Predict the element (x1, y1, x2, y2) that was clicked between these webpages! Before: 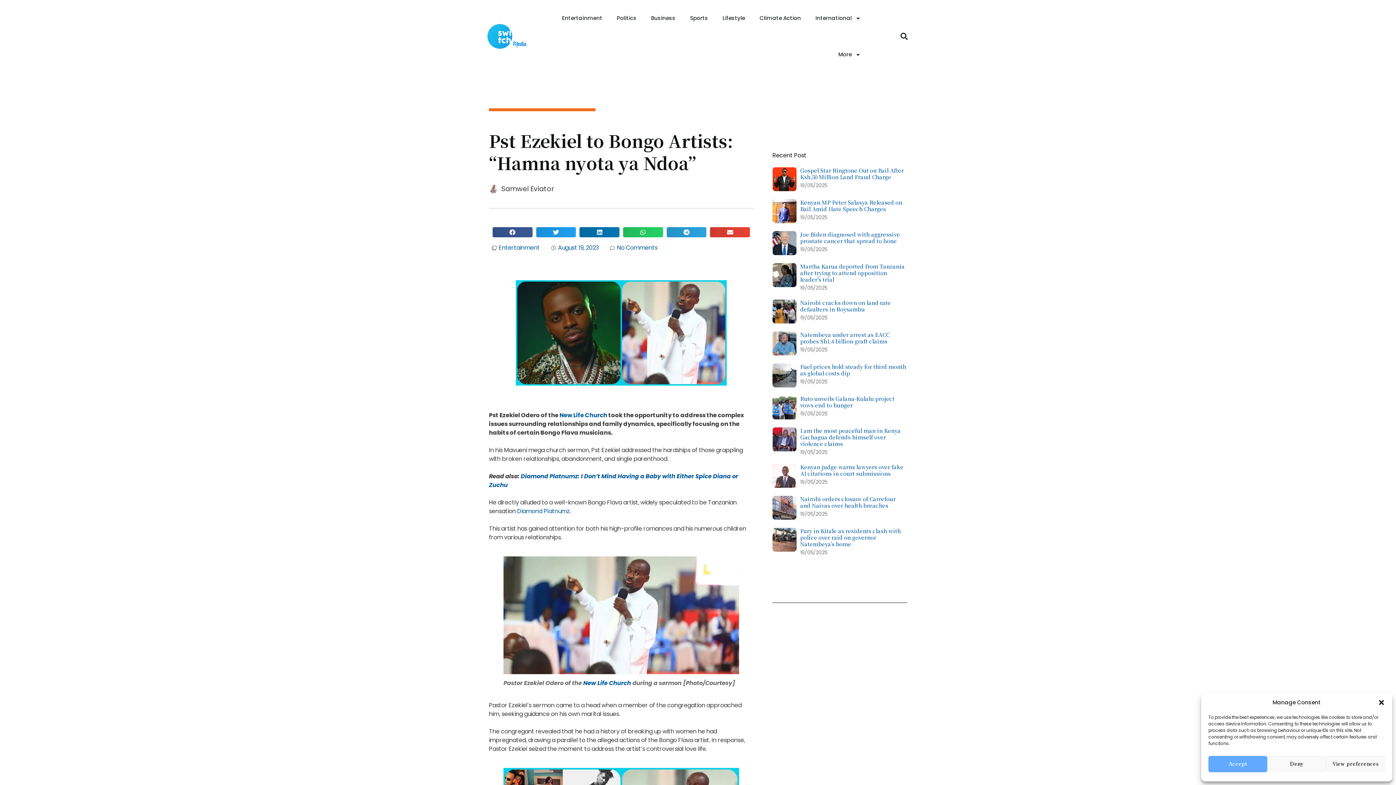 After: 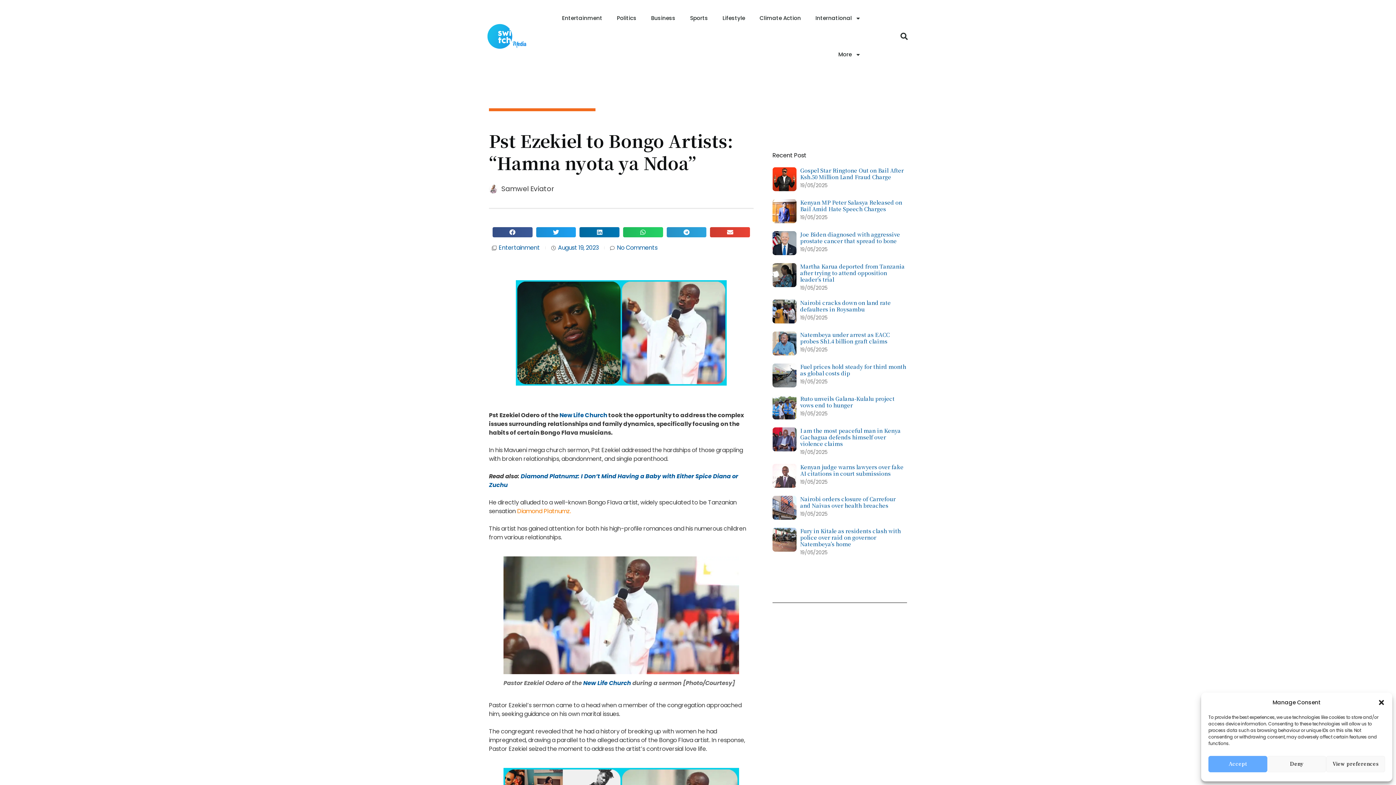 Action: bbox: (517, 507, 571, 515) label: Diamond Platnumz.